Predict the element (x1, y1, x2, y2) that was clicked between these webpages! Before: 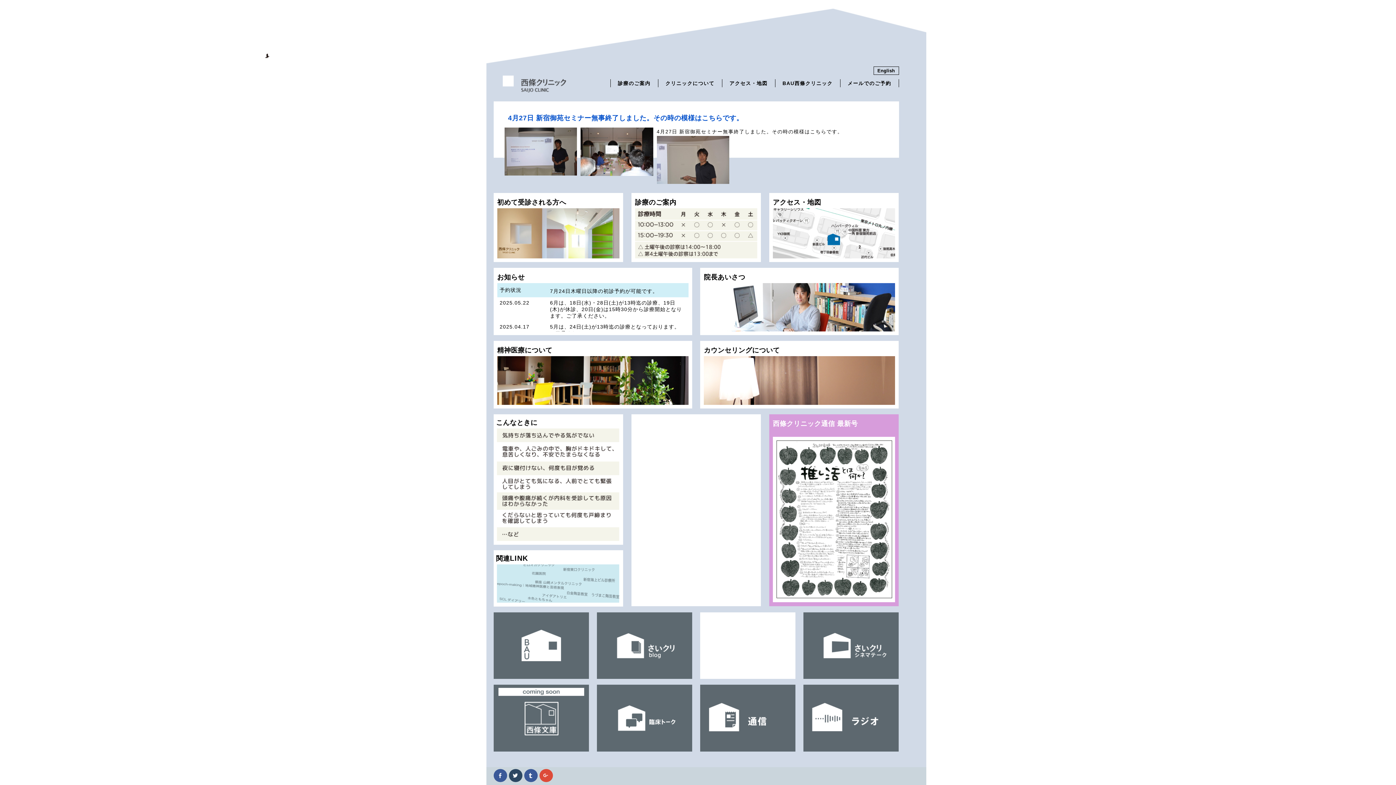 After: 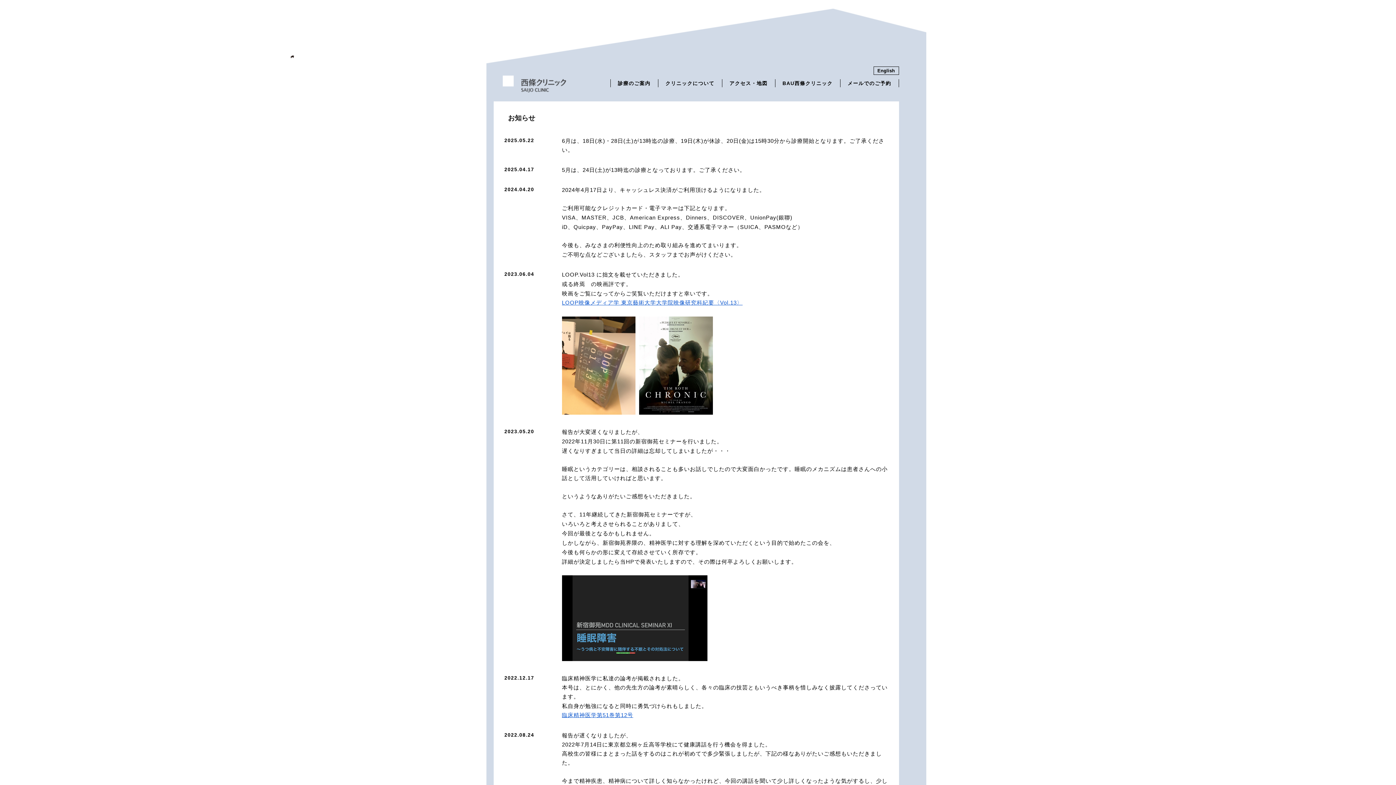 Action: label: お知らせ
予約状況

7月24日木曜日以降の初診予約が可能です。

2025.05.22
6月は、18日(水)・28日(土)が13時迄の診療、19日(木)が休診、20日(金)は15時30分から診療開始となります。ご了承ください。
2025.04.17
5月は、24日(土)が13時迄の診療となっております。ご了承ください。
2024.04.20
2024年4月17日より、キャッシュレス決済がご利用頂けるようになりました。
2023.06.04
LOOP.Vol13 に拙文を載せていただきました。或る終焉　の映画評です。
2023.05.20
報告が大変遅くなりましたが、2022年11月30日に第11回の新宿御苑セミナーを行いました。
2022.12.17
臨床精神医学に私達の論考が掲載されました。 bbox: (493, 267, 692, 335)